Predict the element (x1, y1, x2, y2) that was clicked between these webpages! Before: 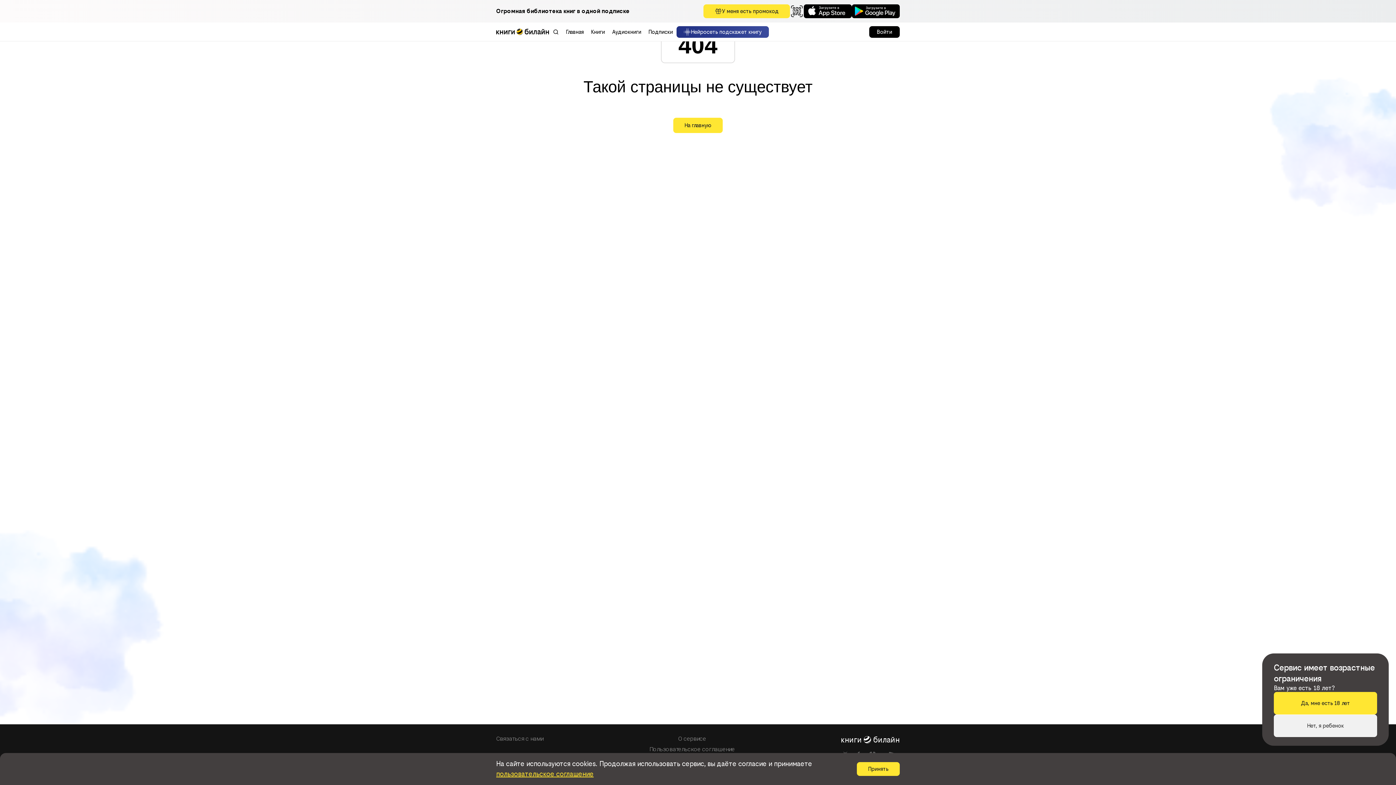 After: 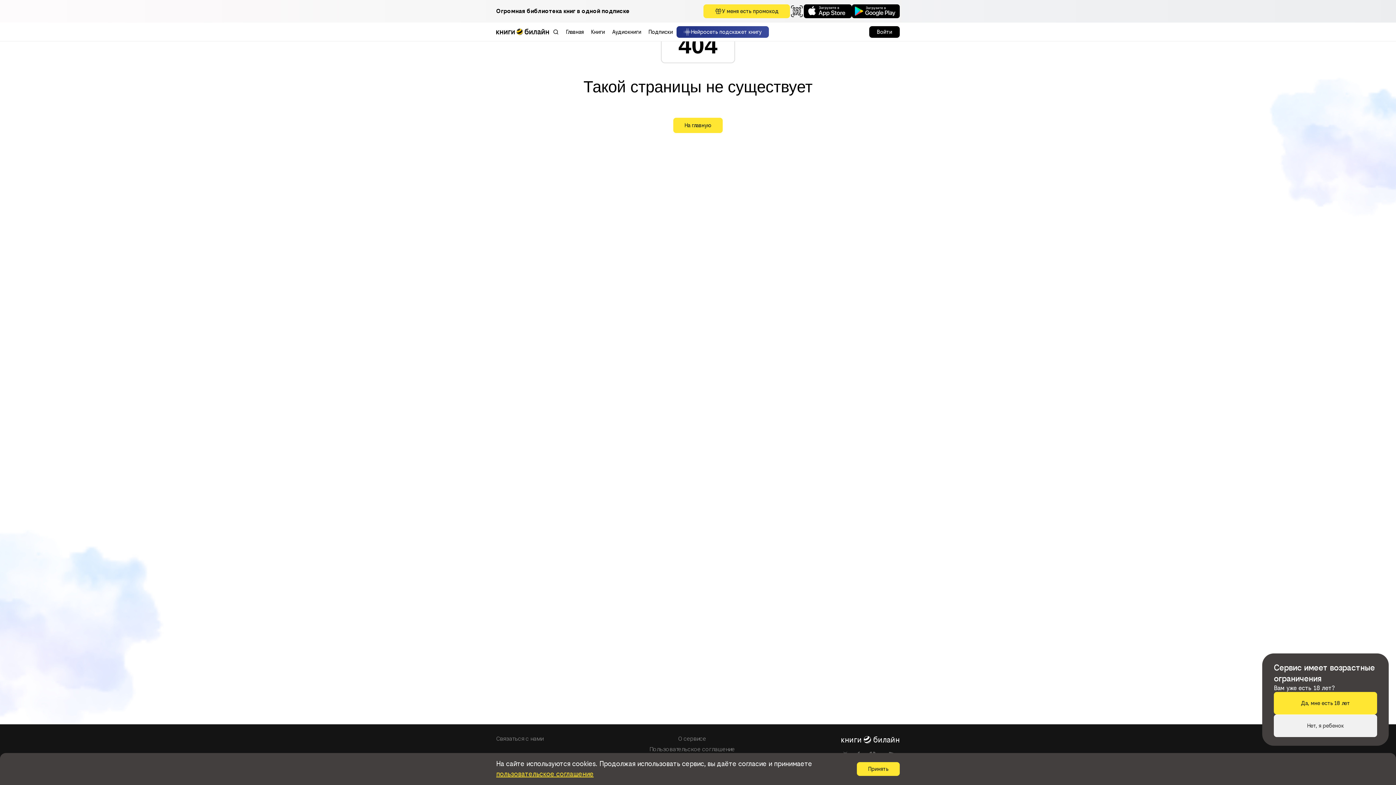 Action: bbox: (852, 4, 900, 18)